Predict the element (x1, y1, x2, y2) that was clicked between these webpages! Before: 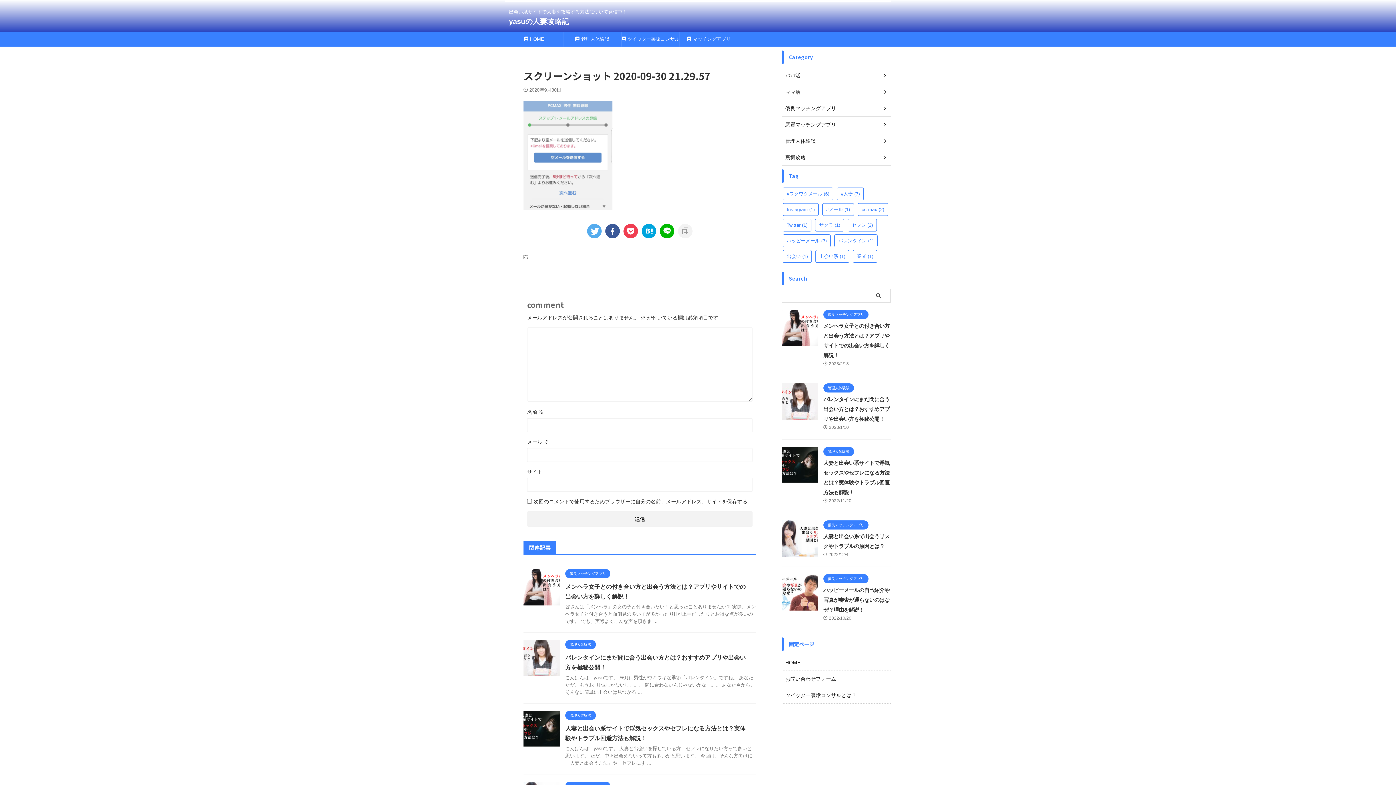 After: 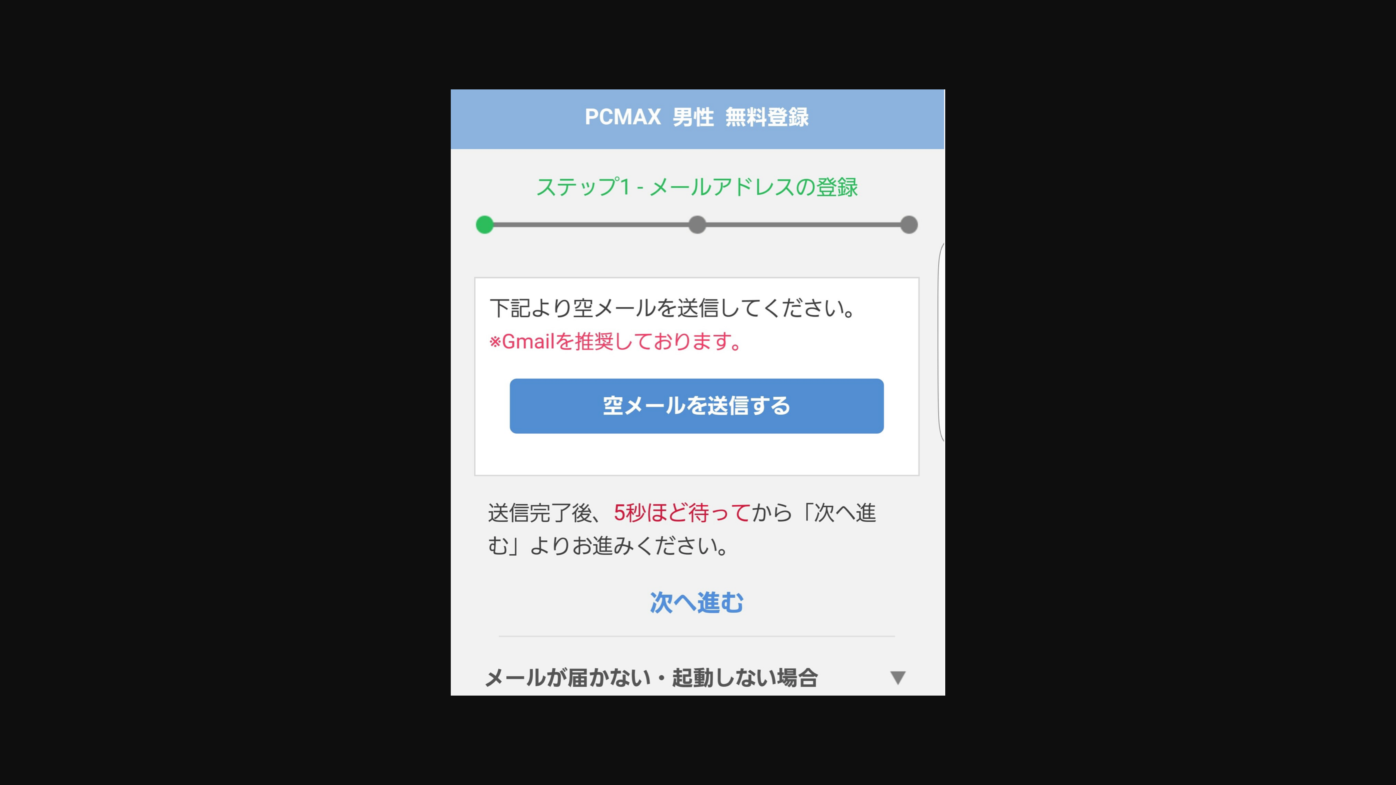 Action: bbox: (523, 201, 612, 208)